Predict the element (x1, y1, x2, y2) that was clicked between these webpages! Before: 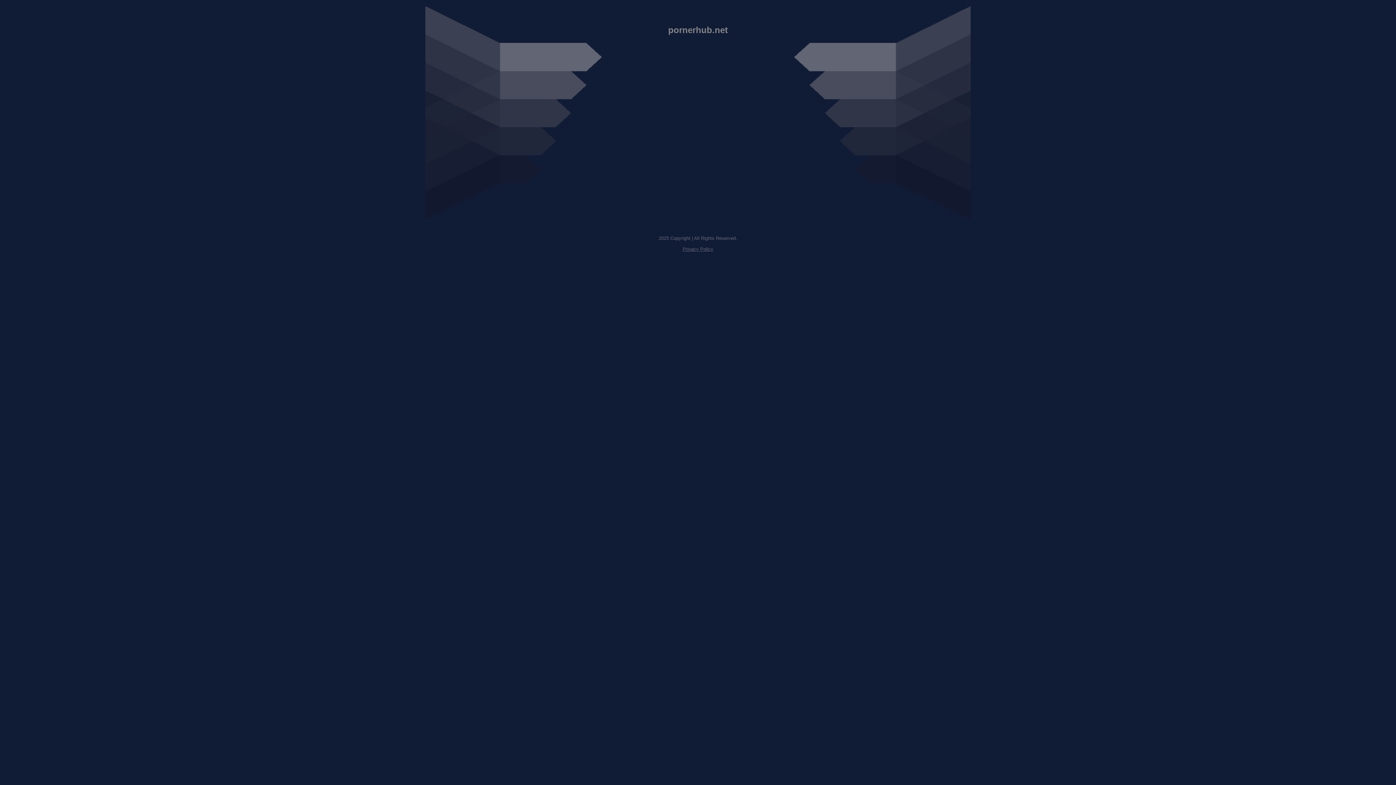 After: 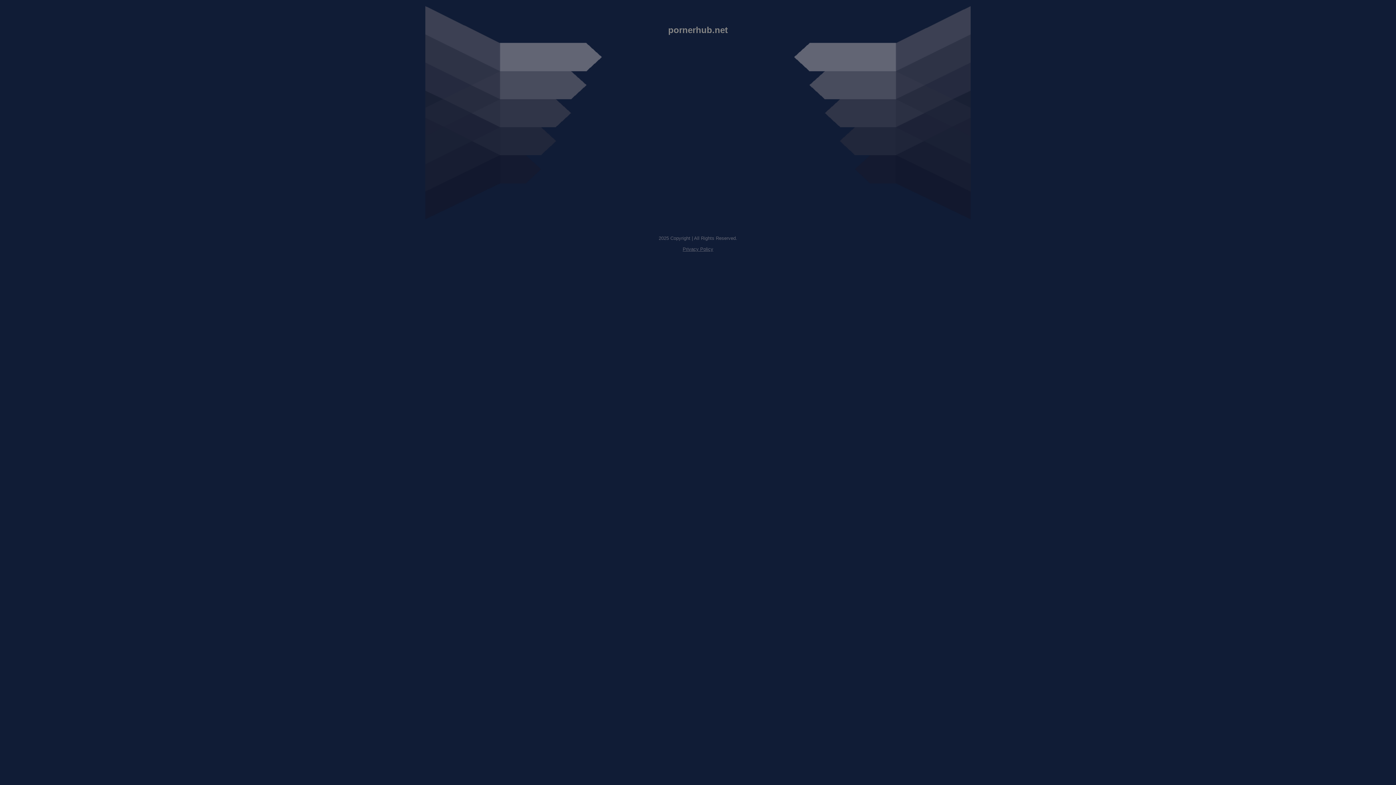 Action: label: Privacy Policy bbox: (682, 246, 713, 252)